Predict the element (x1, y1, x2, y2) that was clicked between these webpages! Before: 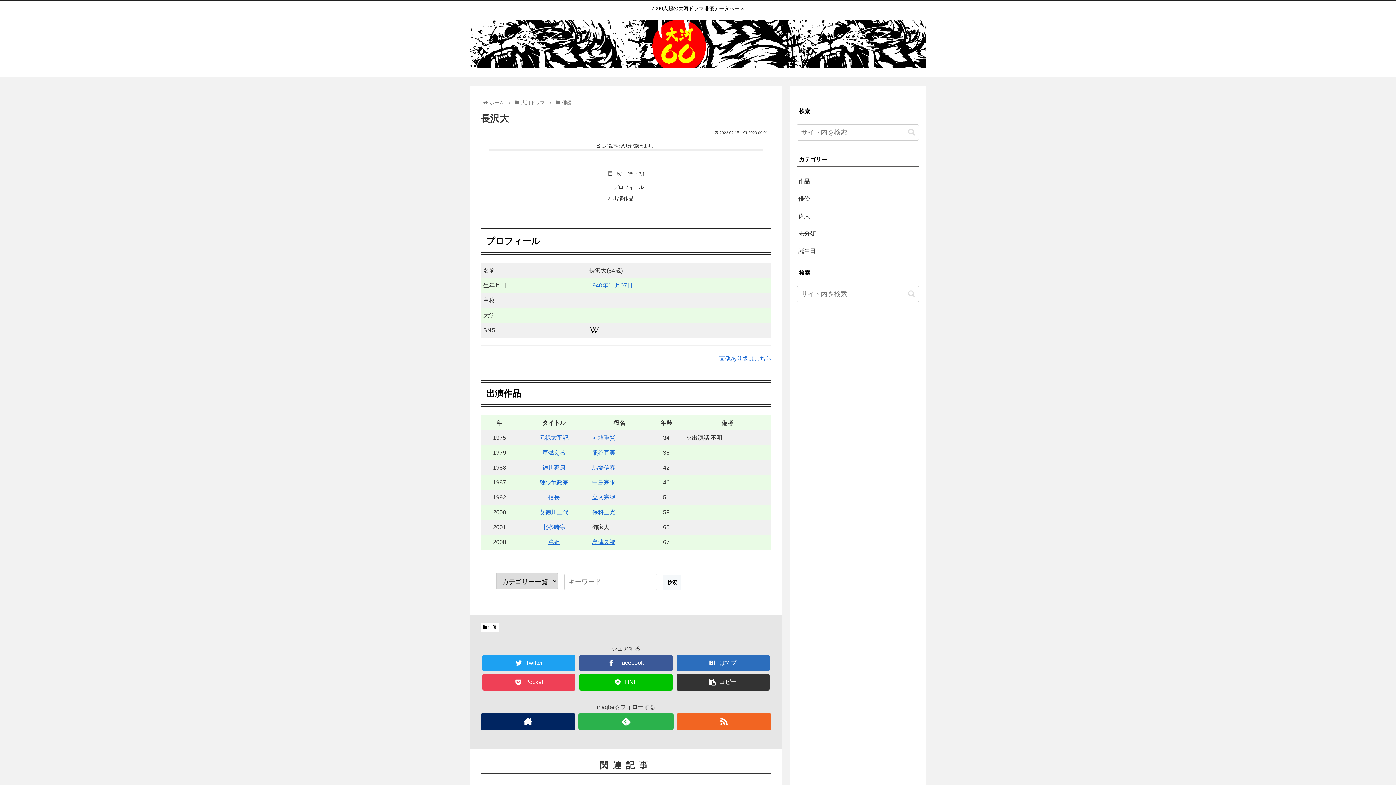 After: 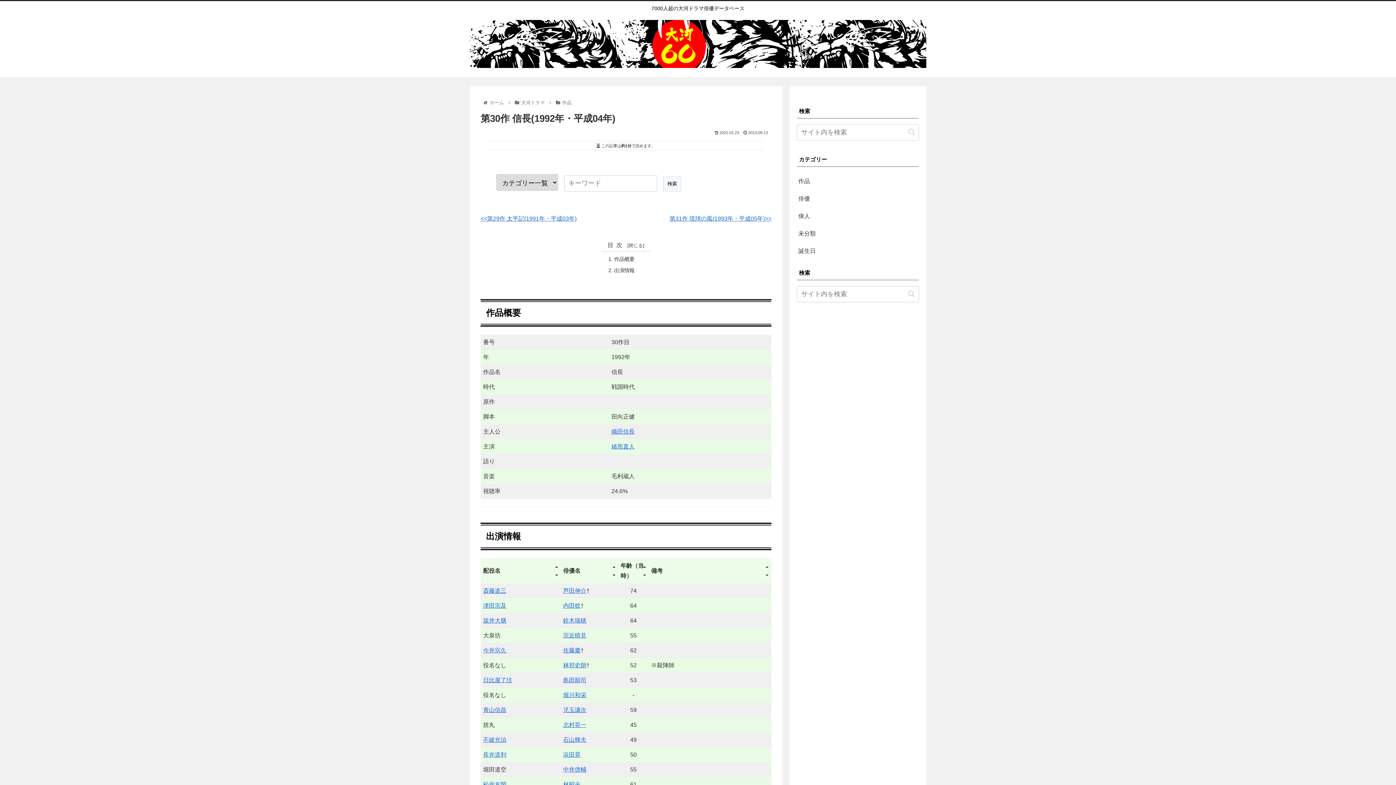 Action: bbox: (548, 494, 560, 500) label: 信長